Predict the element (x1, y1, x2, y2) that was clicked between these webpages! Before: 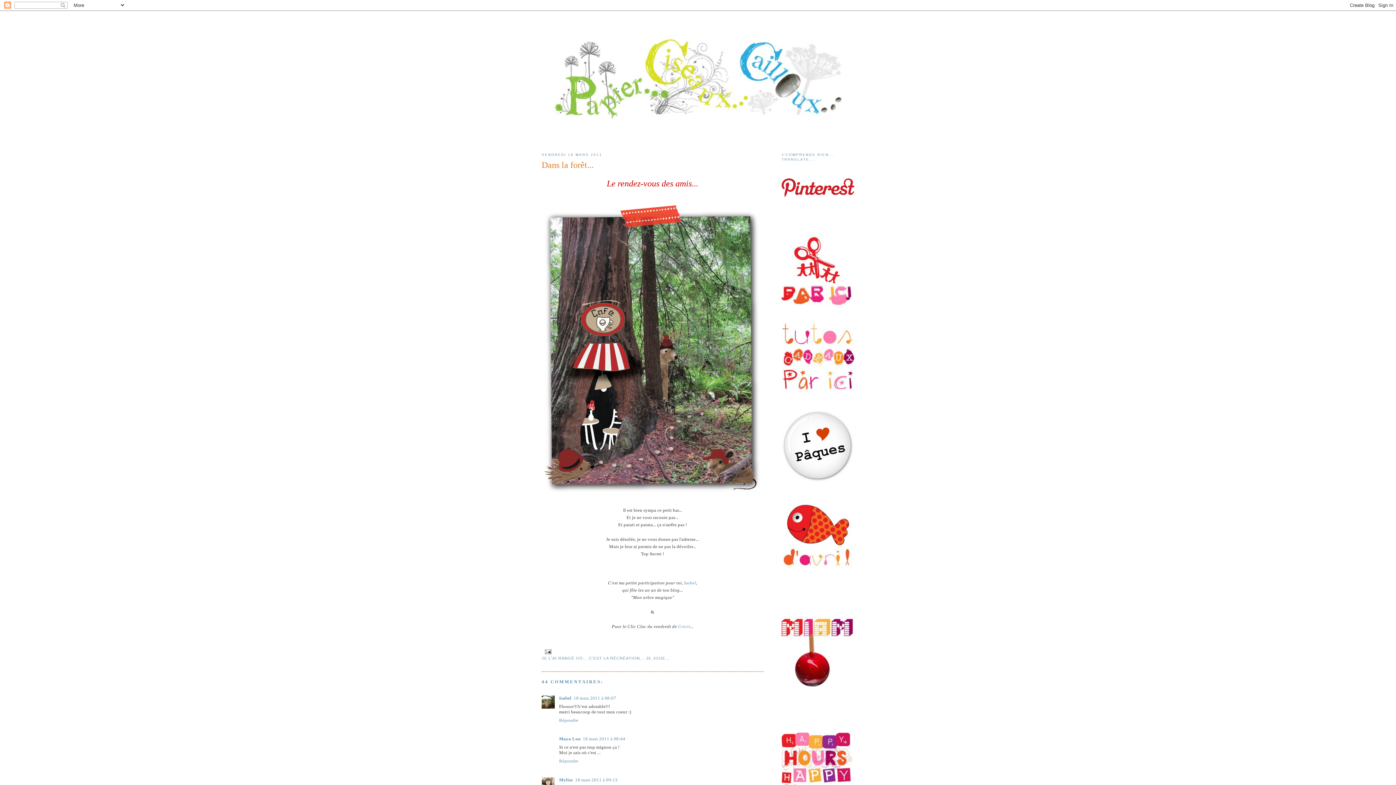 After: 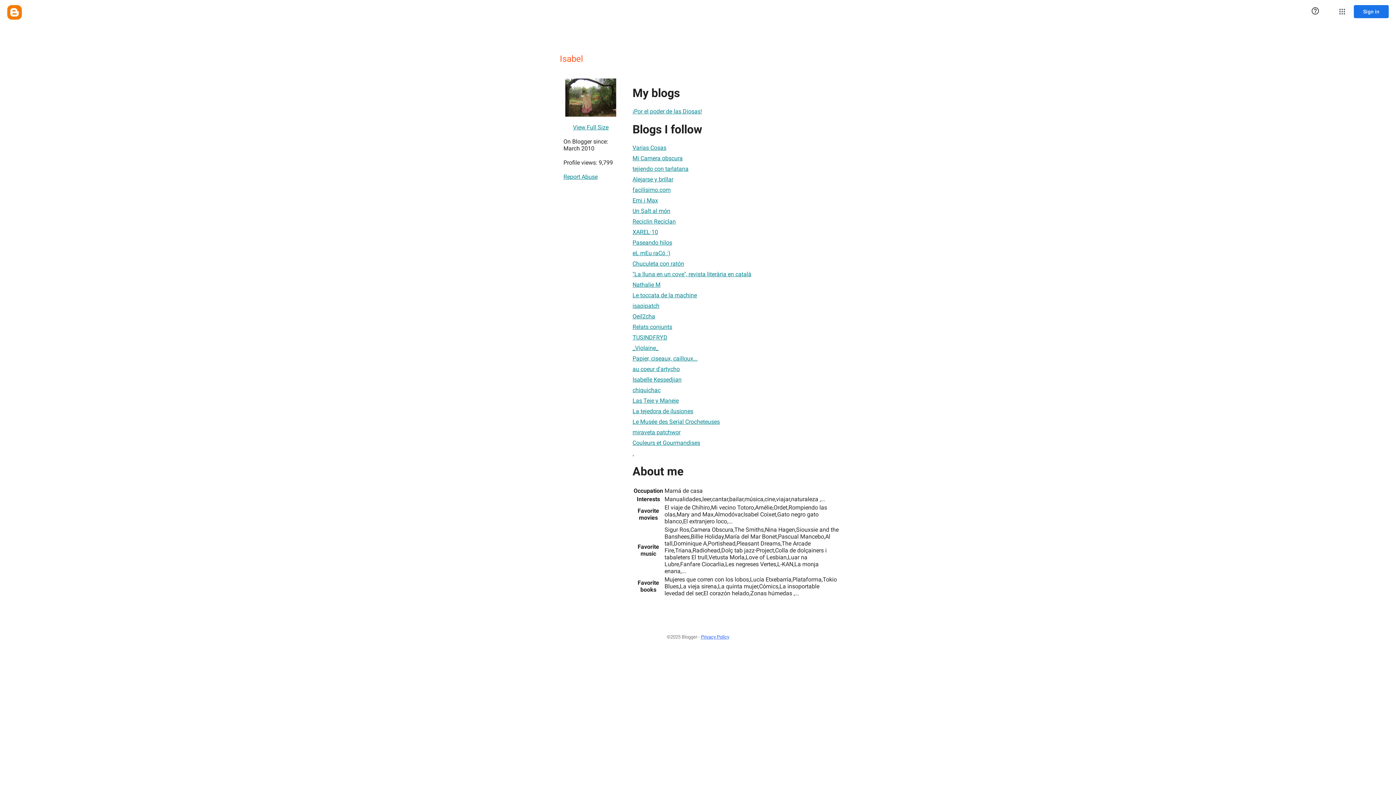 Action: bbox: (559, 695, 571, 700) label: Isabel